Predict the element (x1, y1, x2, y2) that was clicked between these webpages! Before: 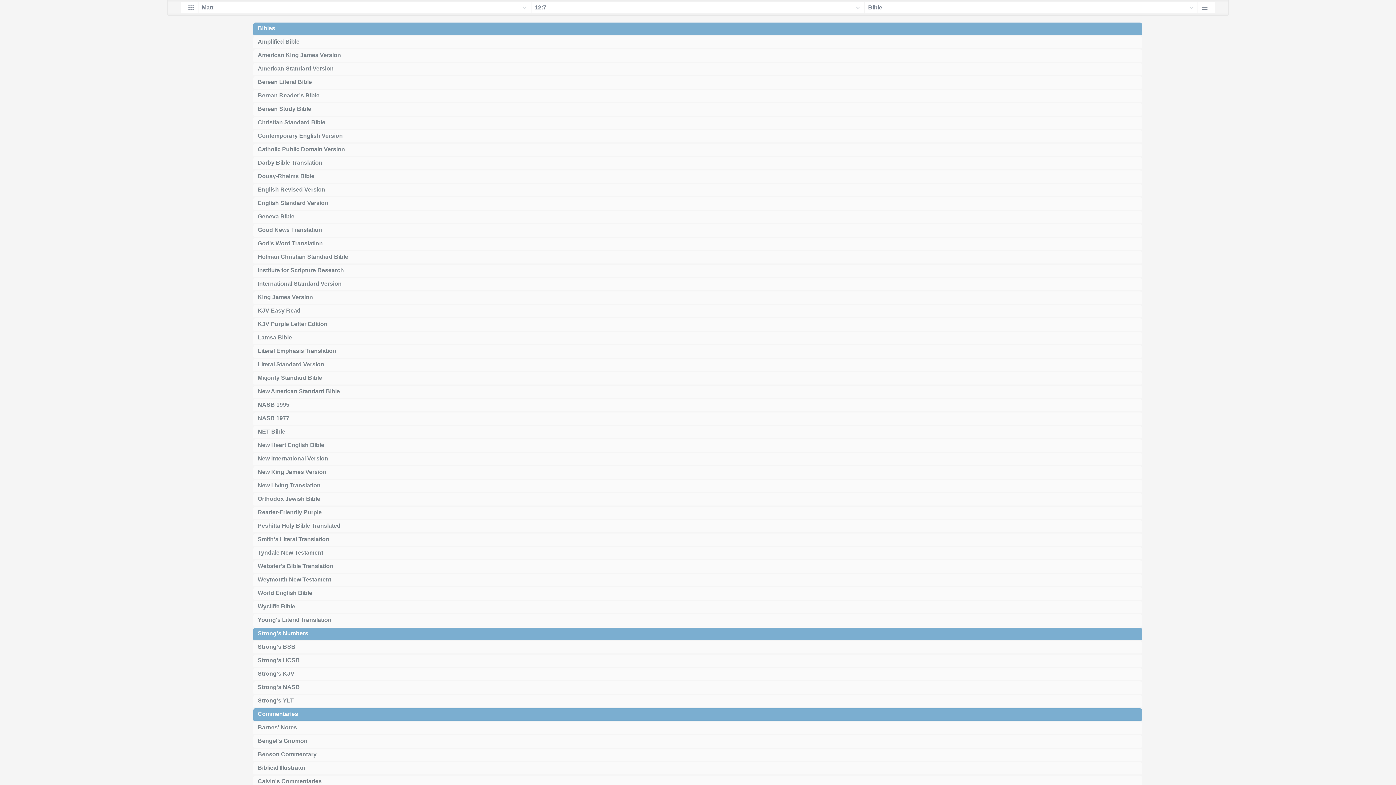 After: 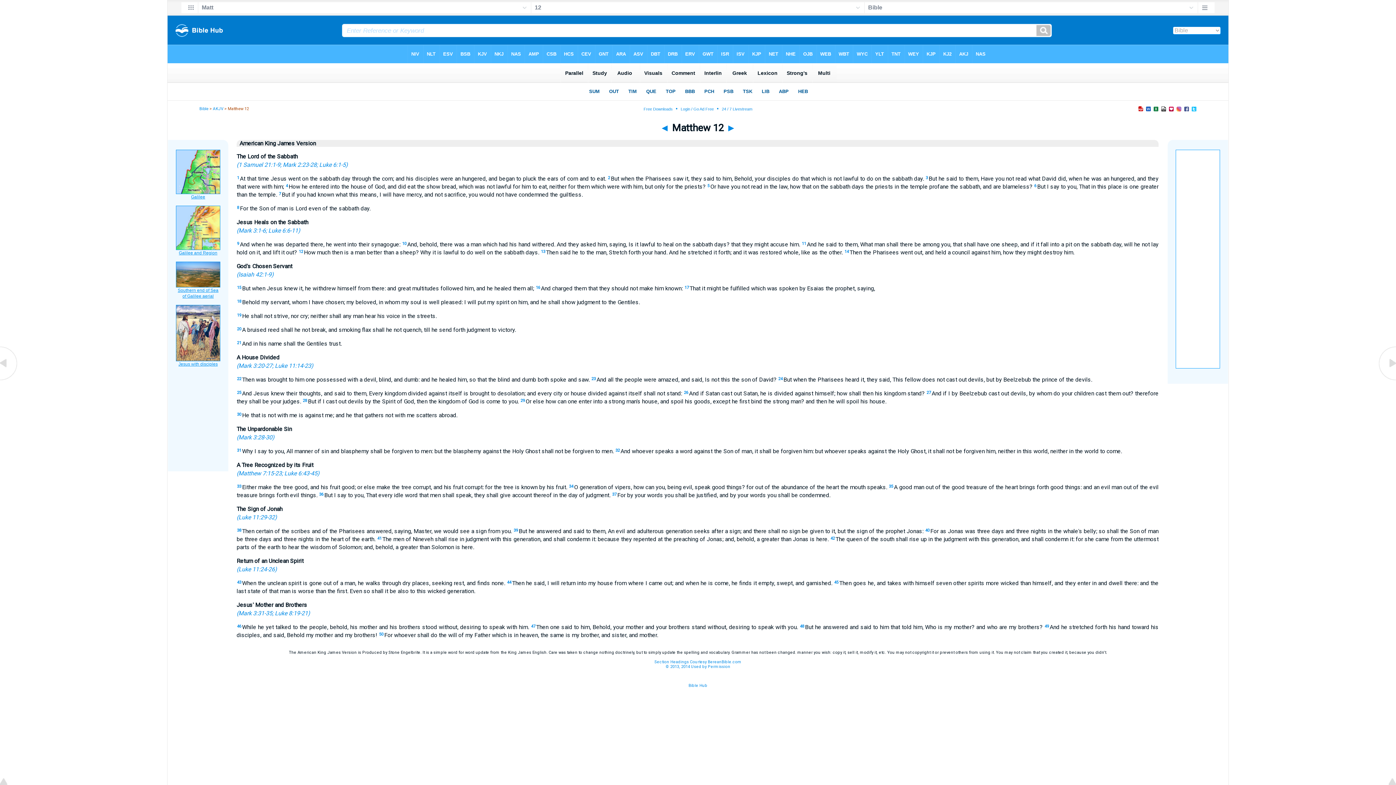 Action: label: American King James Version bbox: (252, 48, 1143, 61)